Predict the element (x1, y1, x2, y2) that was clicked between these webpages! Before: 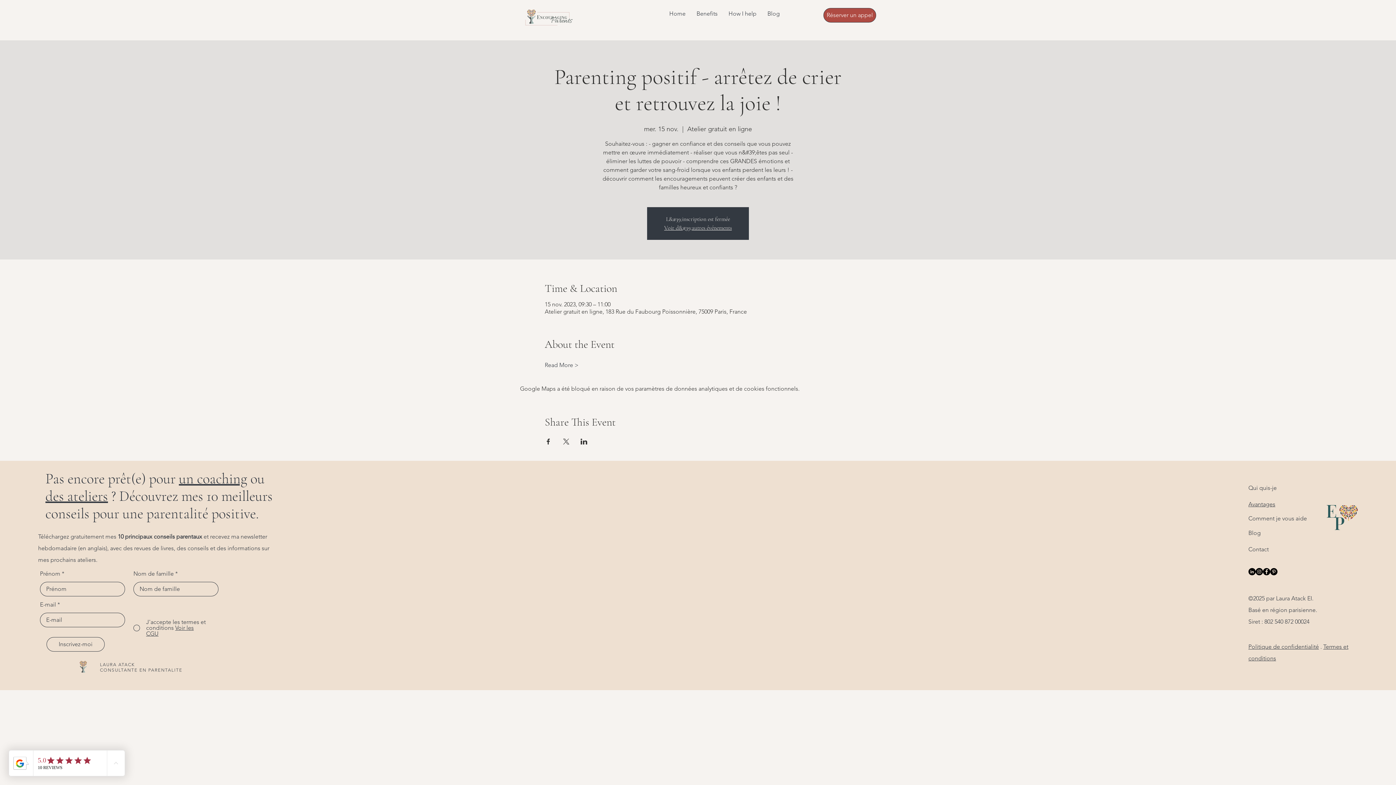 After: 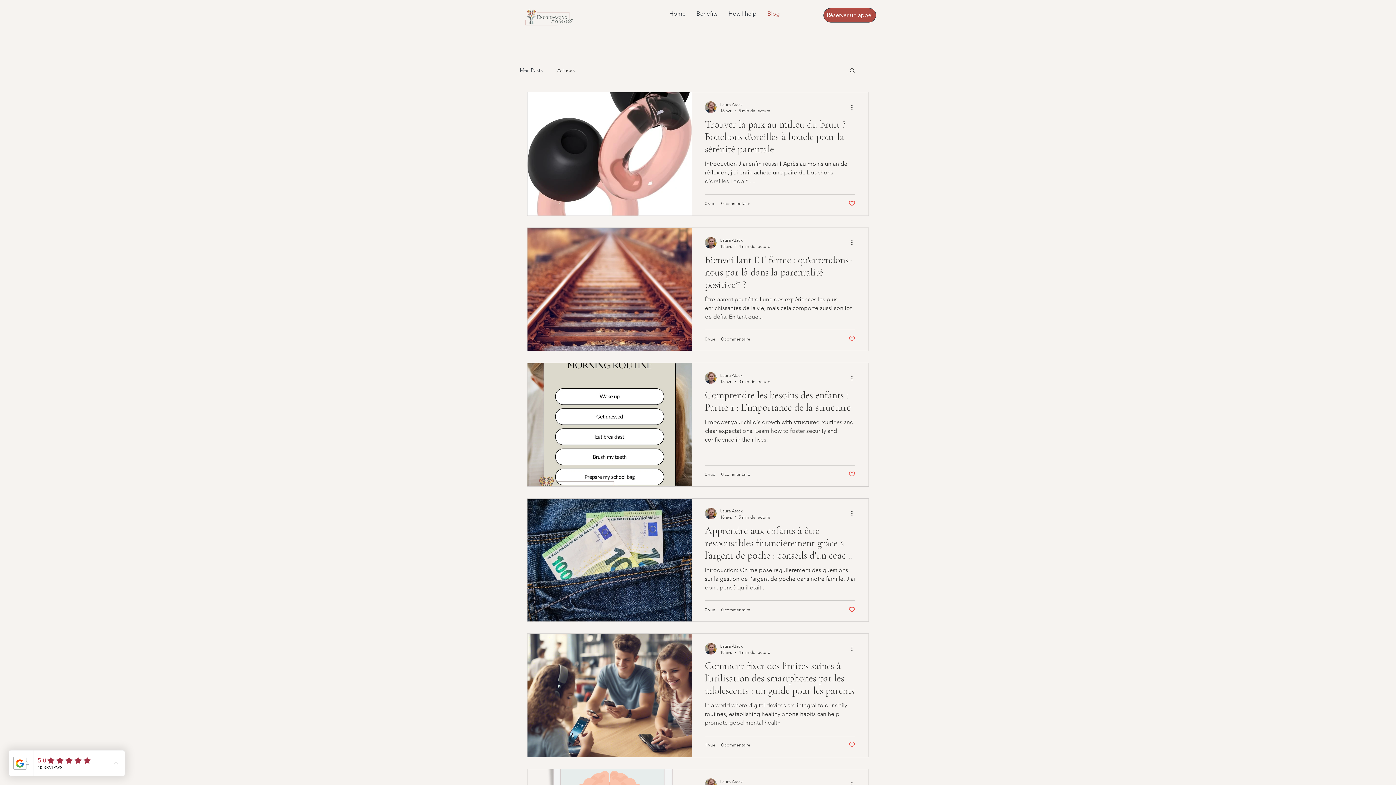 Action: label: Blog bbox: (762, 9, 785, 18)